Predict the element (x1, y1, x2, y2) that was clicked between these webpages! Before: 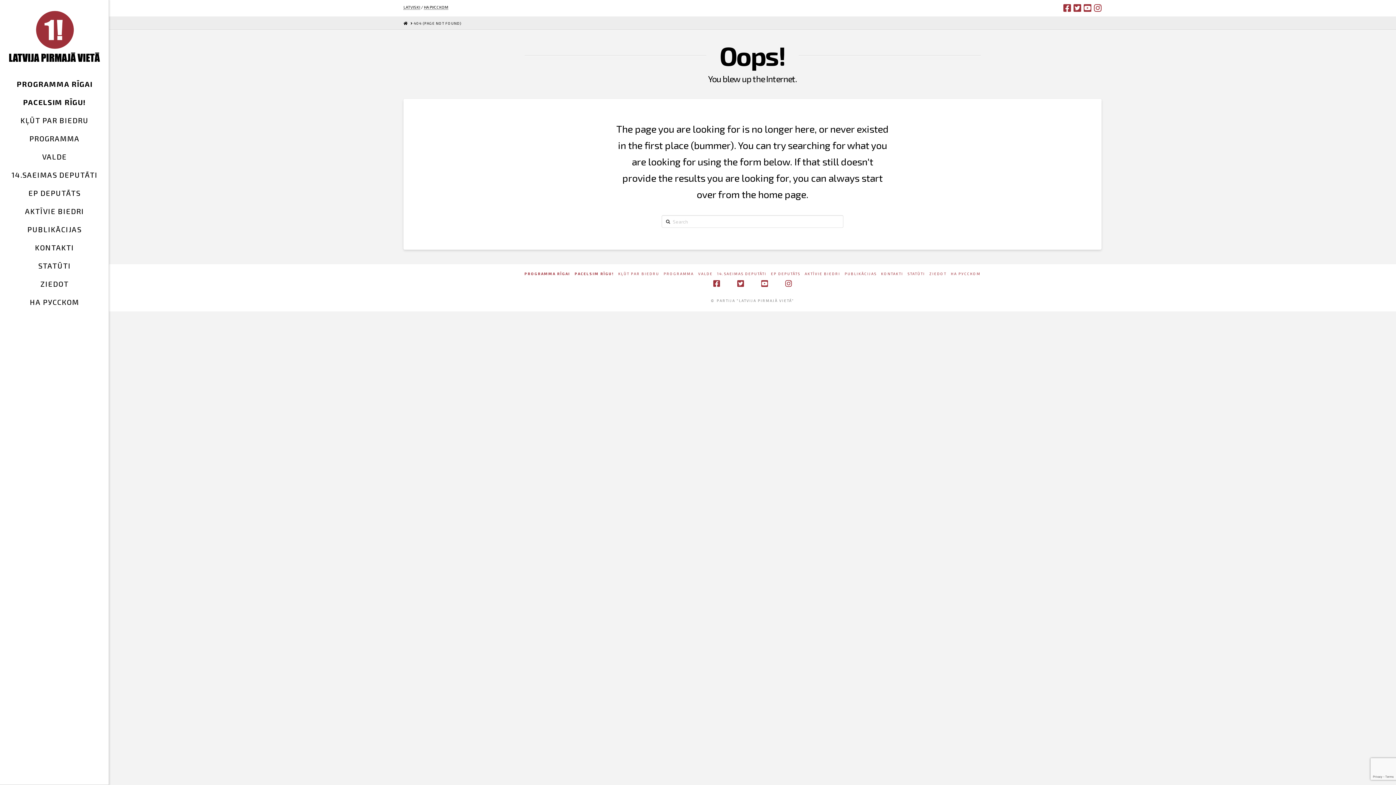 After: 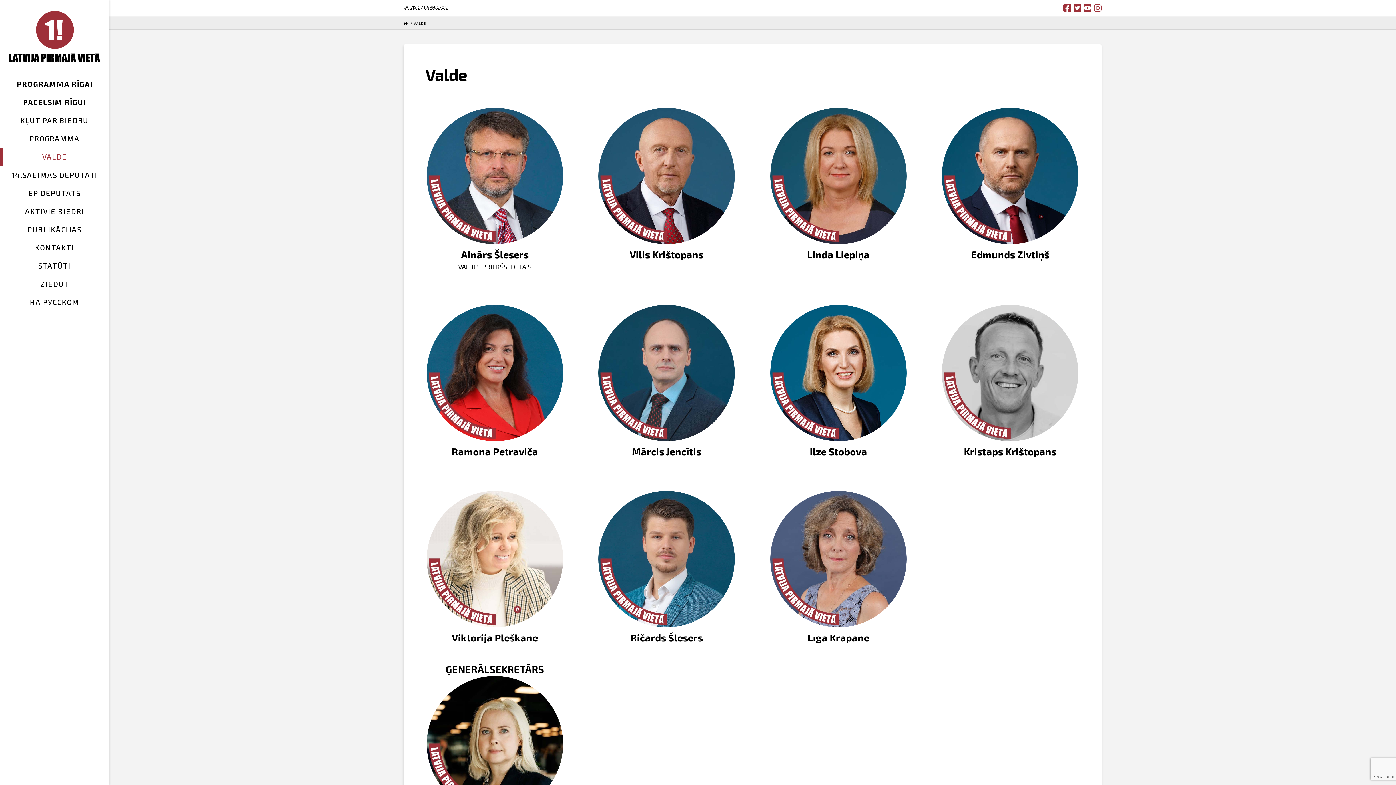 Action: label: VALDE bbox: (698, 271, 712, 276)